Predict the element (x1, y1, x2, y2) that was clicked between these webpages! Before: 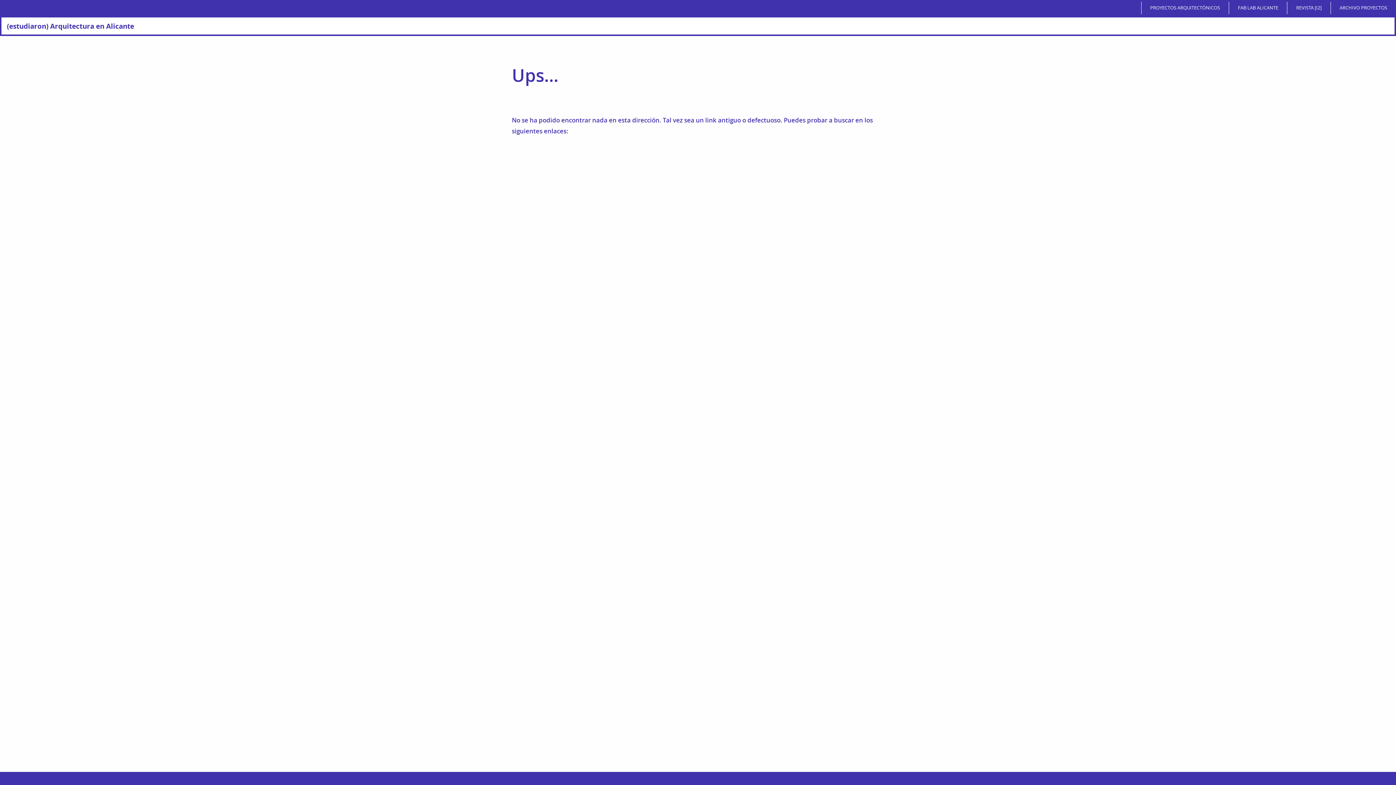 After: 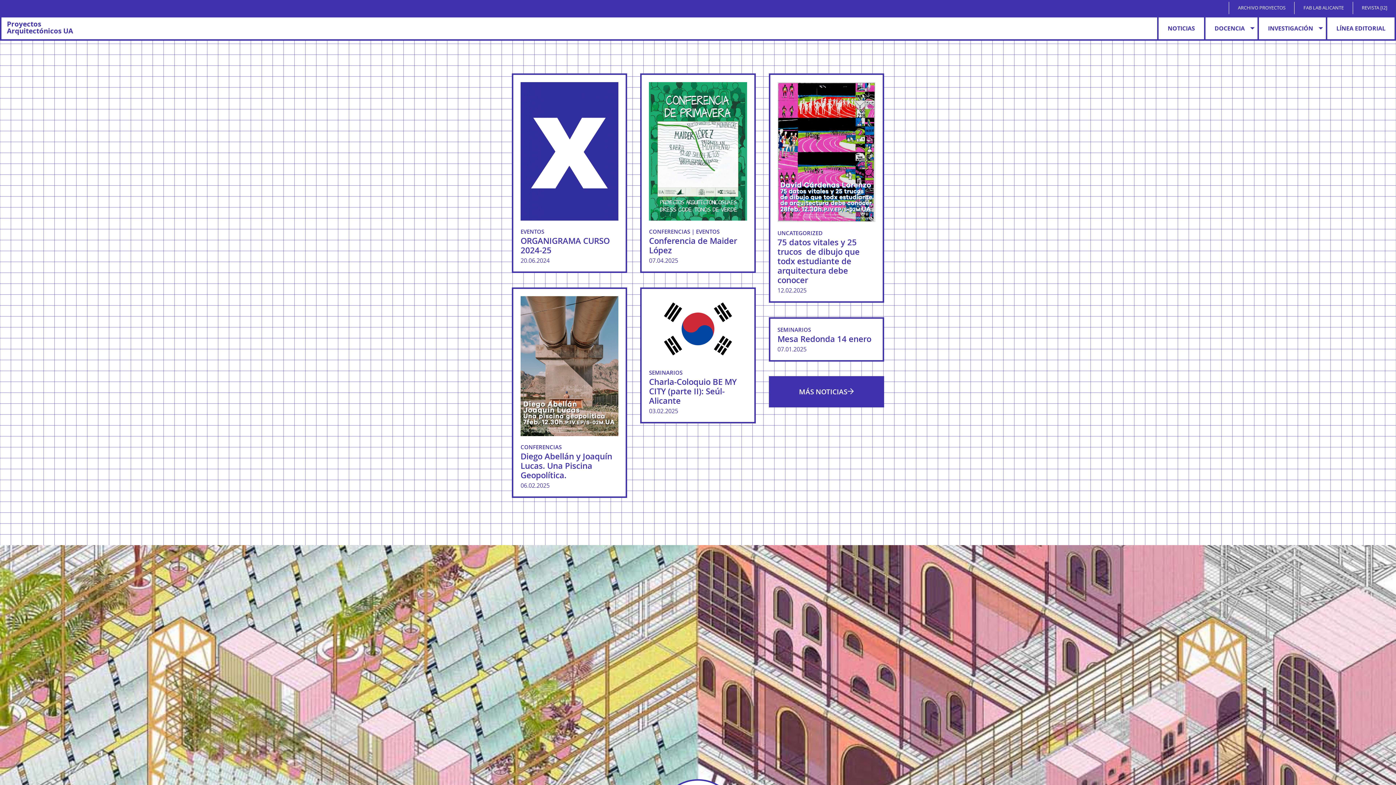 Action: label: PROYECTOS ARQUITECTÓNICOS bbox: (1143, 1, 1227, 14)